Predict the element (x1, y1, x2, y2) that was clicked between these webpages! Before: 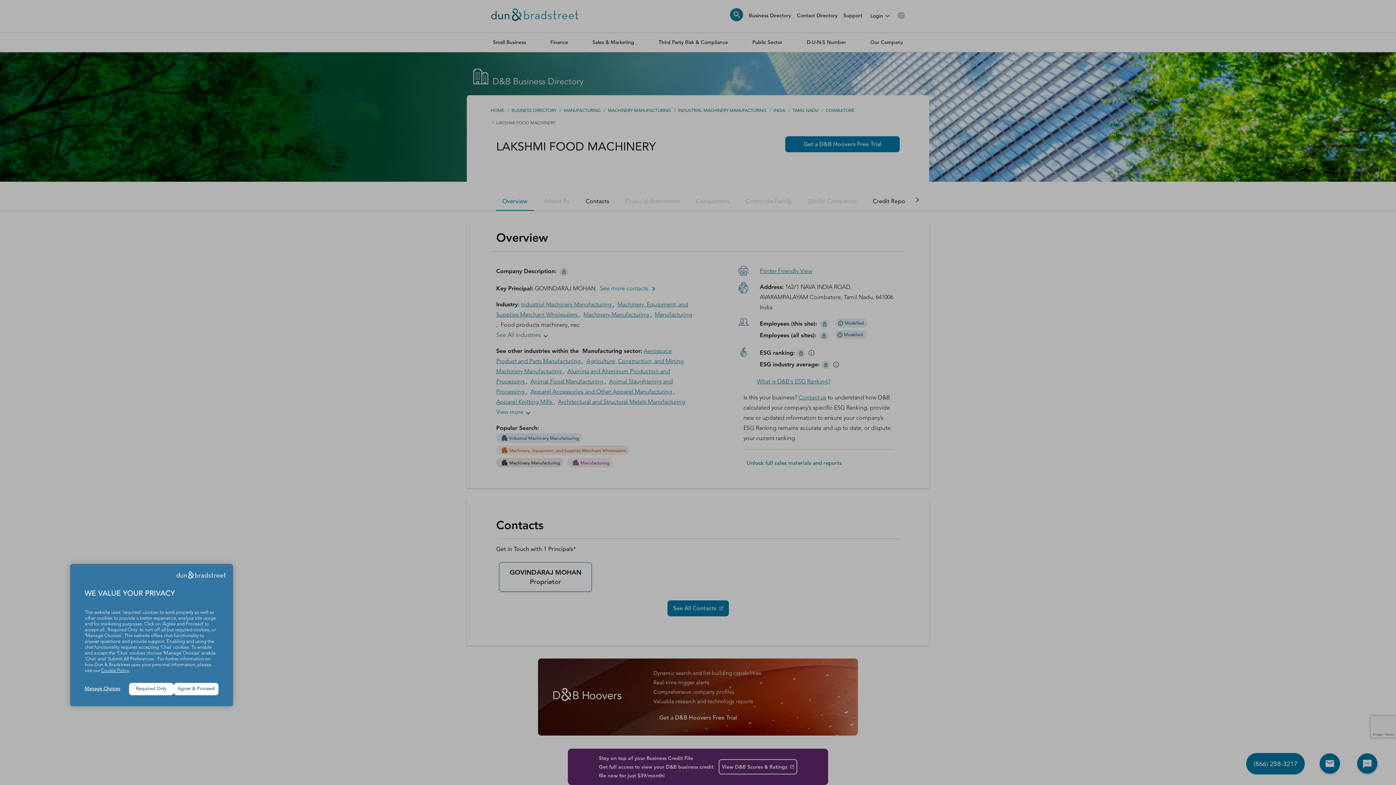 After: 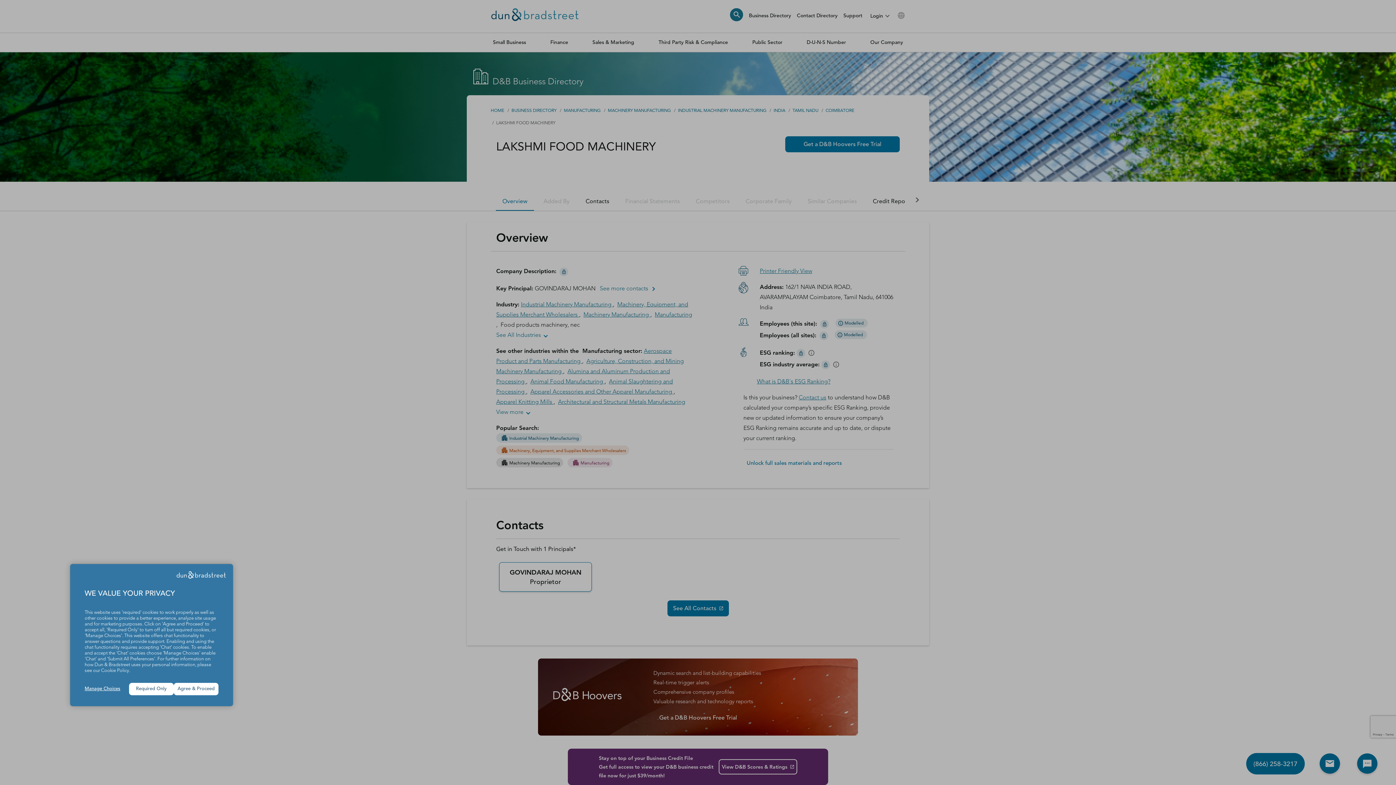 Action: label: Cookie Policy bbox: (101, 668, 129, 673)